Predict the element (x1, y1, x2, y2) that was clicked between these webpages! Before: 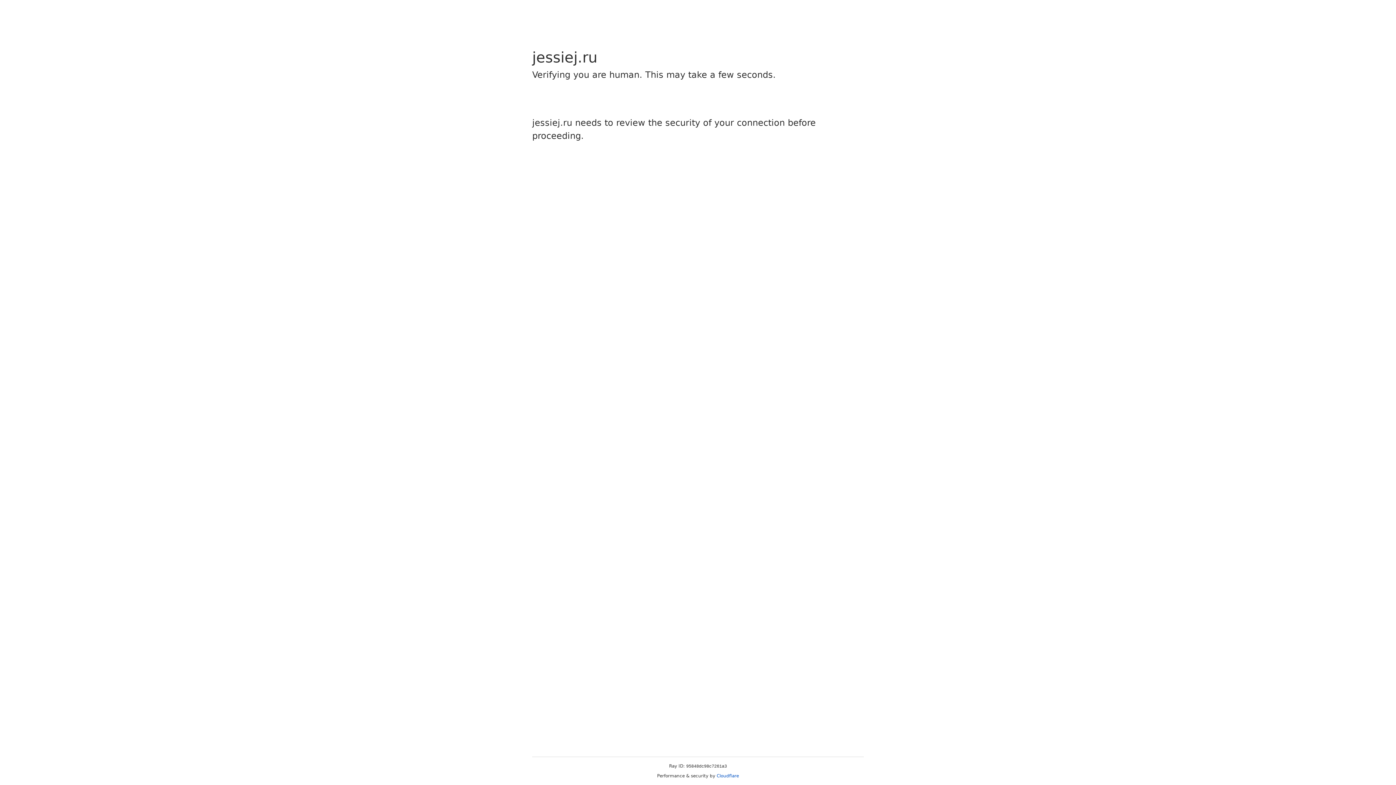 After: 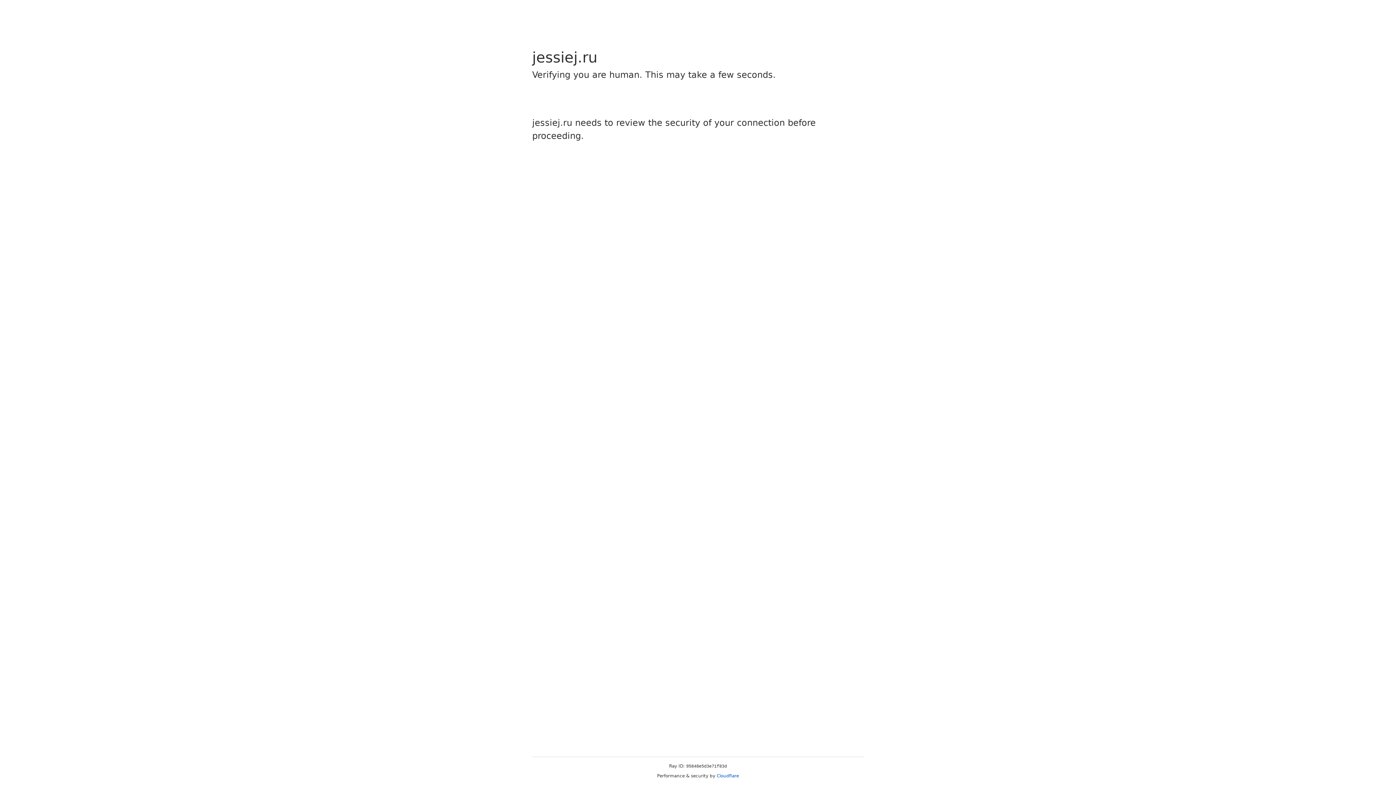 Action: label: Cloudflare bbox: (716, 773, 739, 778)